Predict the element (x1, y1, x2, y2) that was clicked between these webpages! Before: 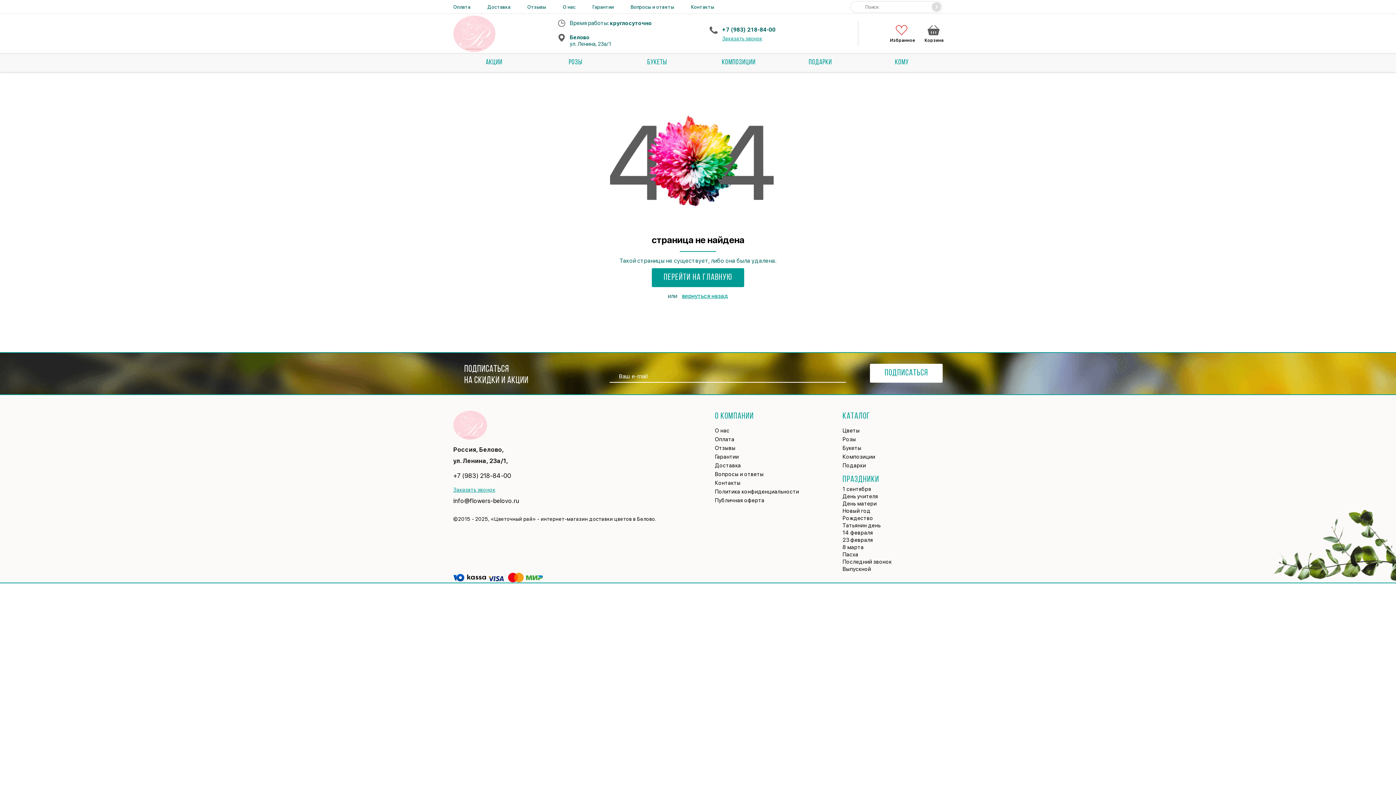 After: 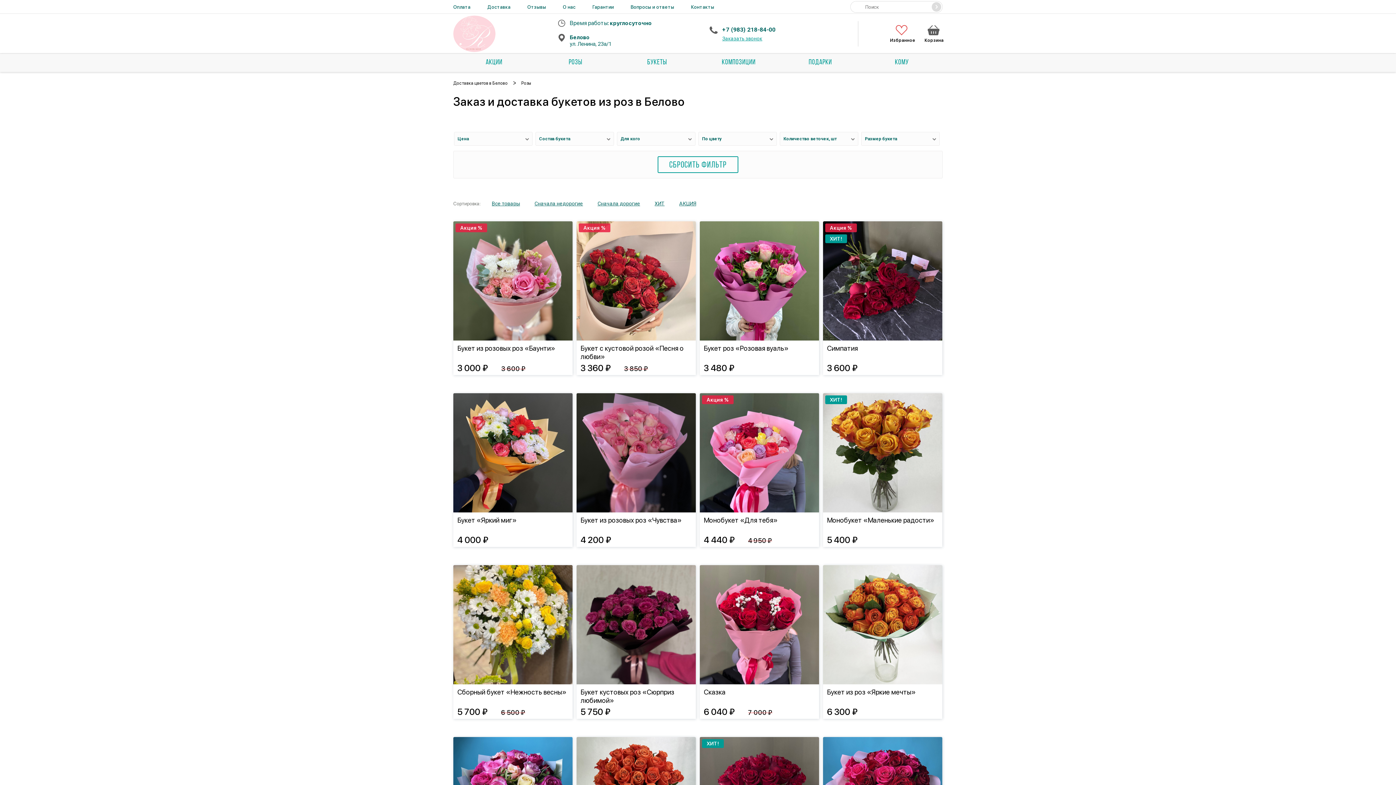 Action: label: РОЗЫ bbox: (535, 53, 616, 72)